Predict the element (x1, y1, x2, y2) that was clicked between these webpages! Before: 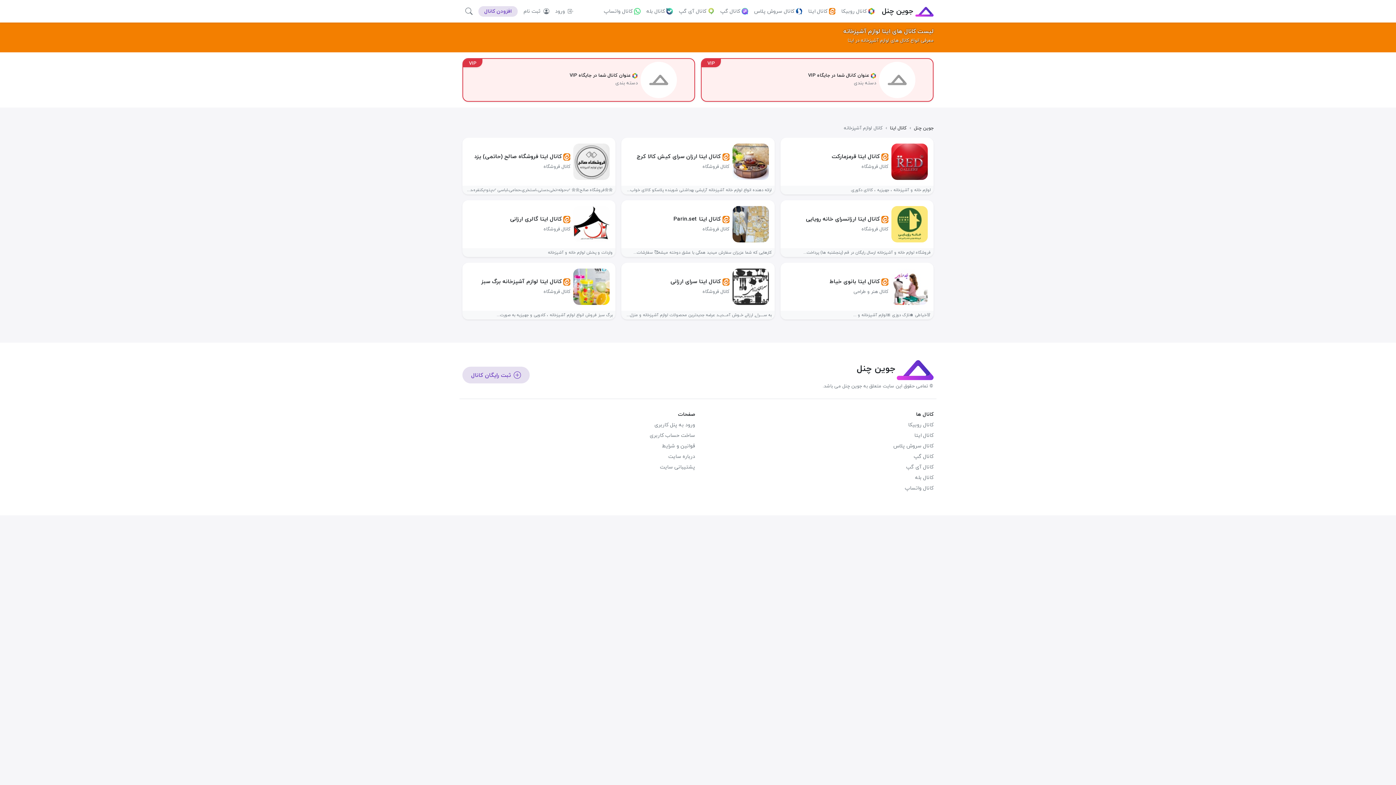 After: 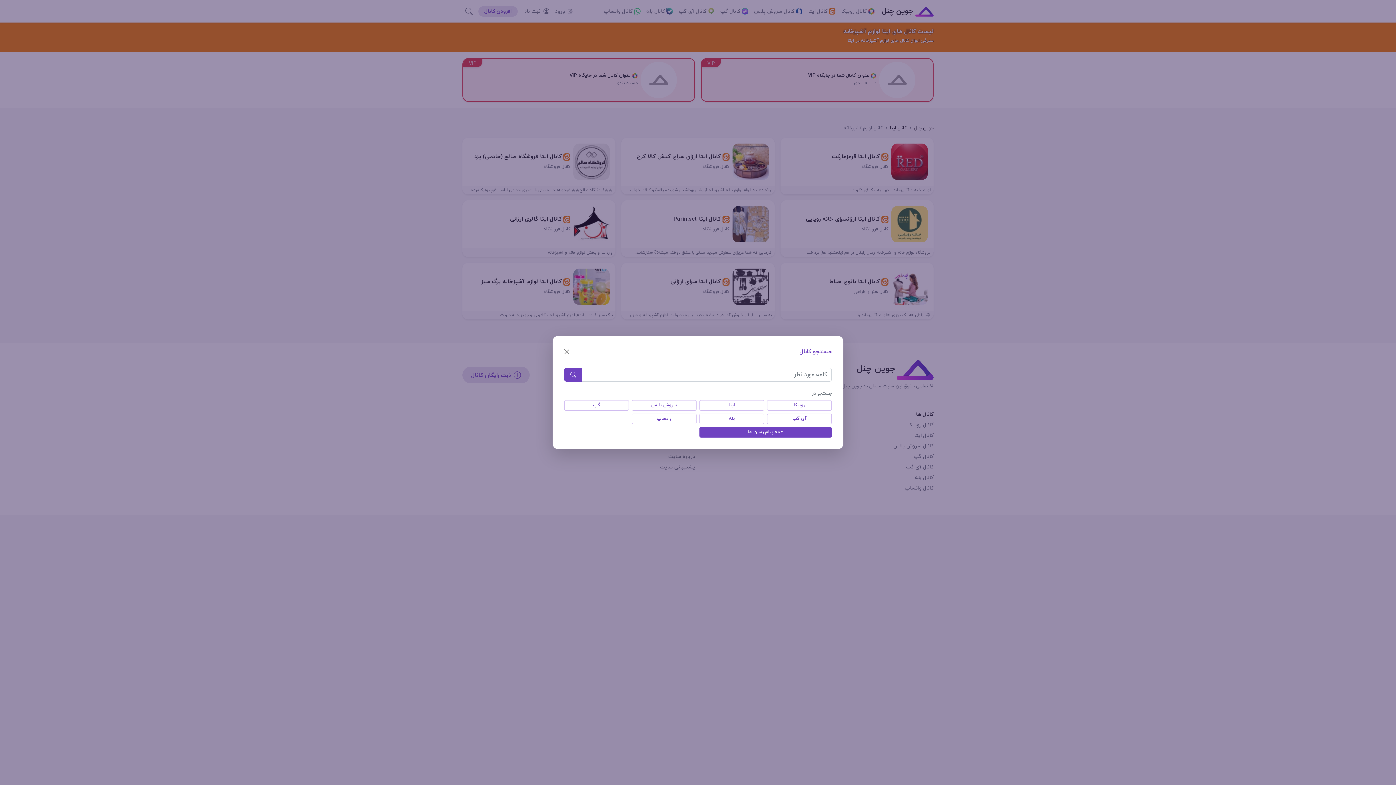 Action: bbox: (462, 2, 475, 19)